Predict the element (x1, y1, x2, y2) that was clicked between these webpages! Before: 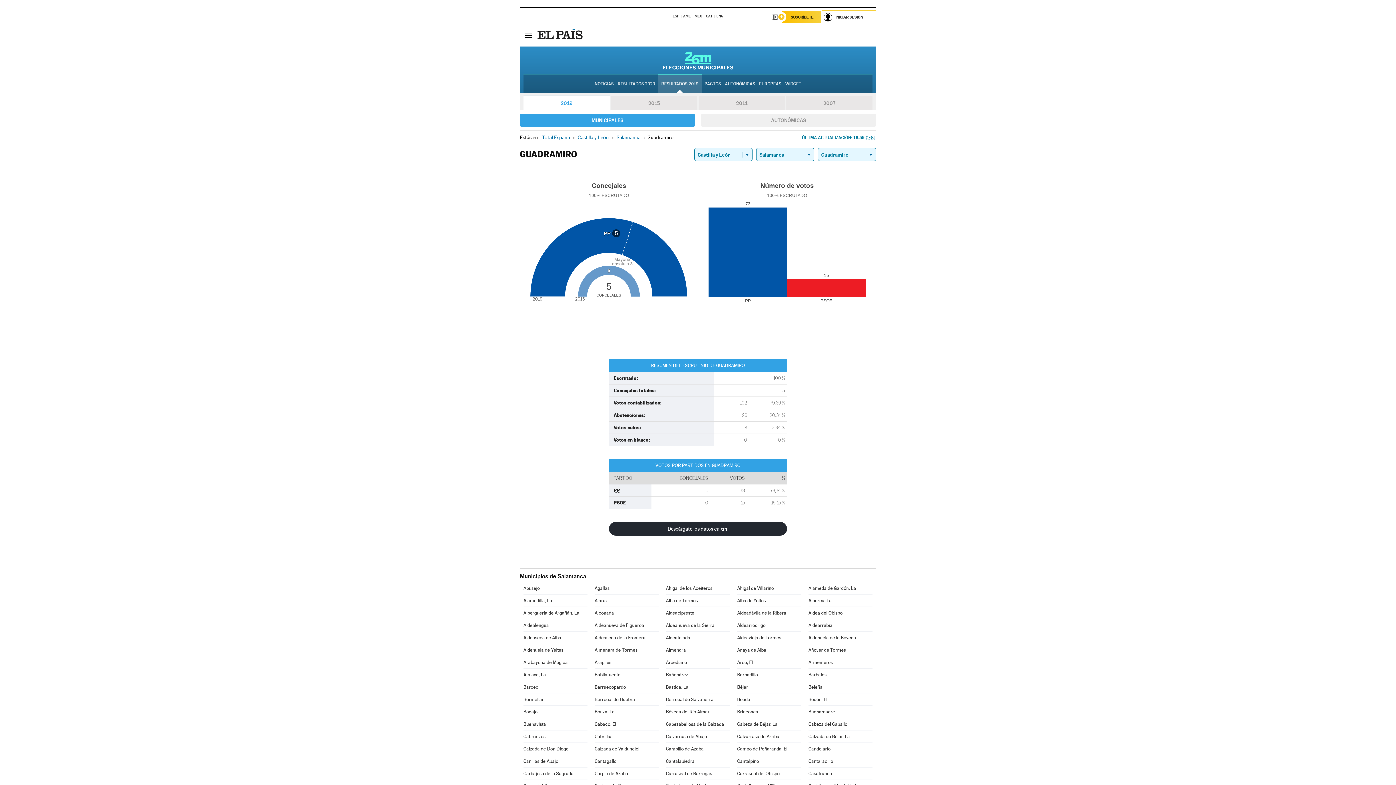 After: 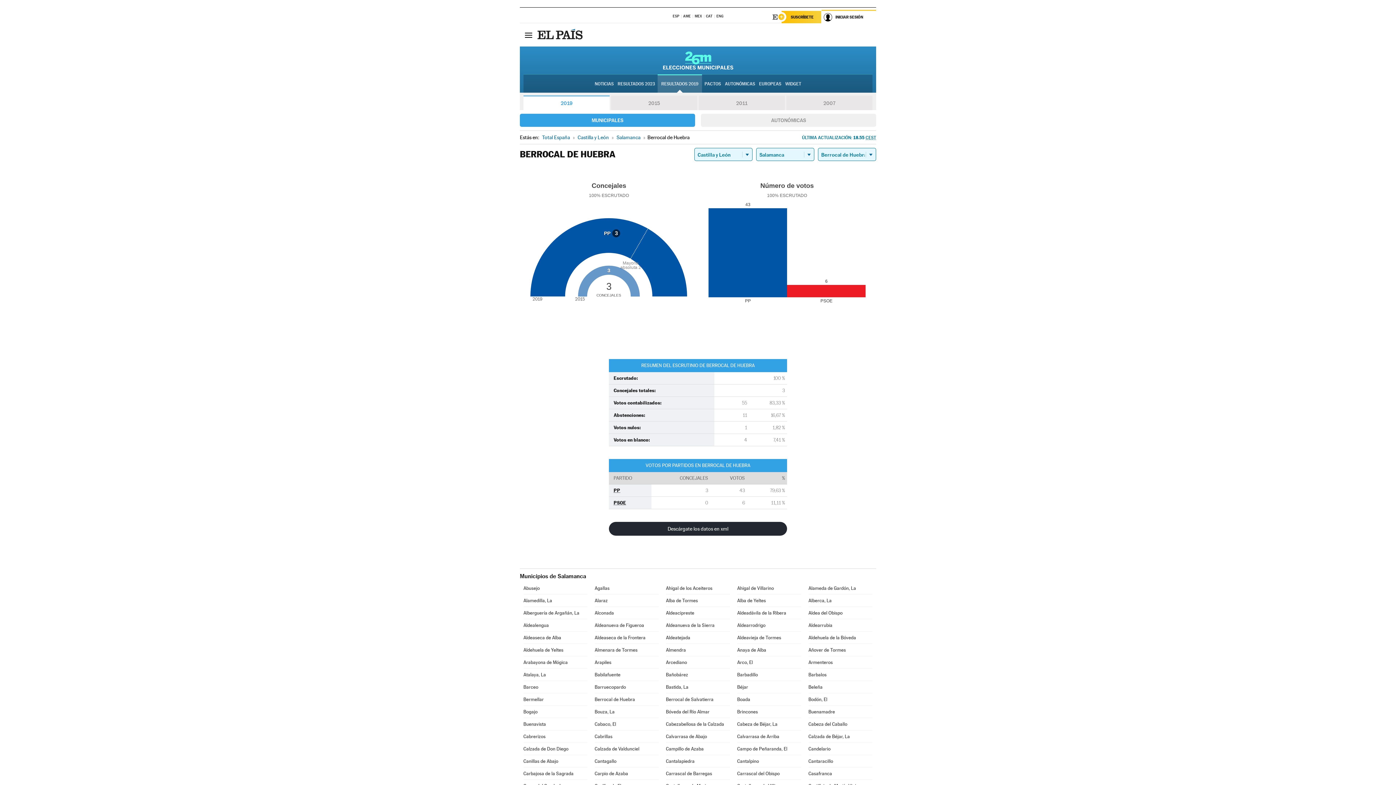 Action: bbox: (594, 693, 658, 705) label: Berrocal de Huebra